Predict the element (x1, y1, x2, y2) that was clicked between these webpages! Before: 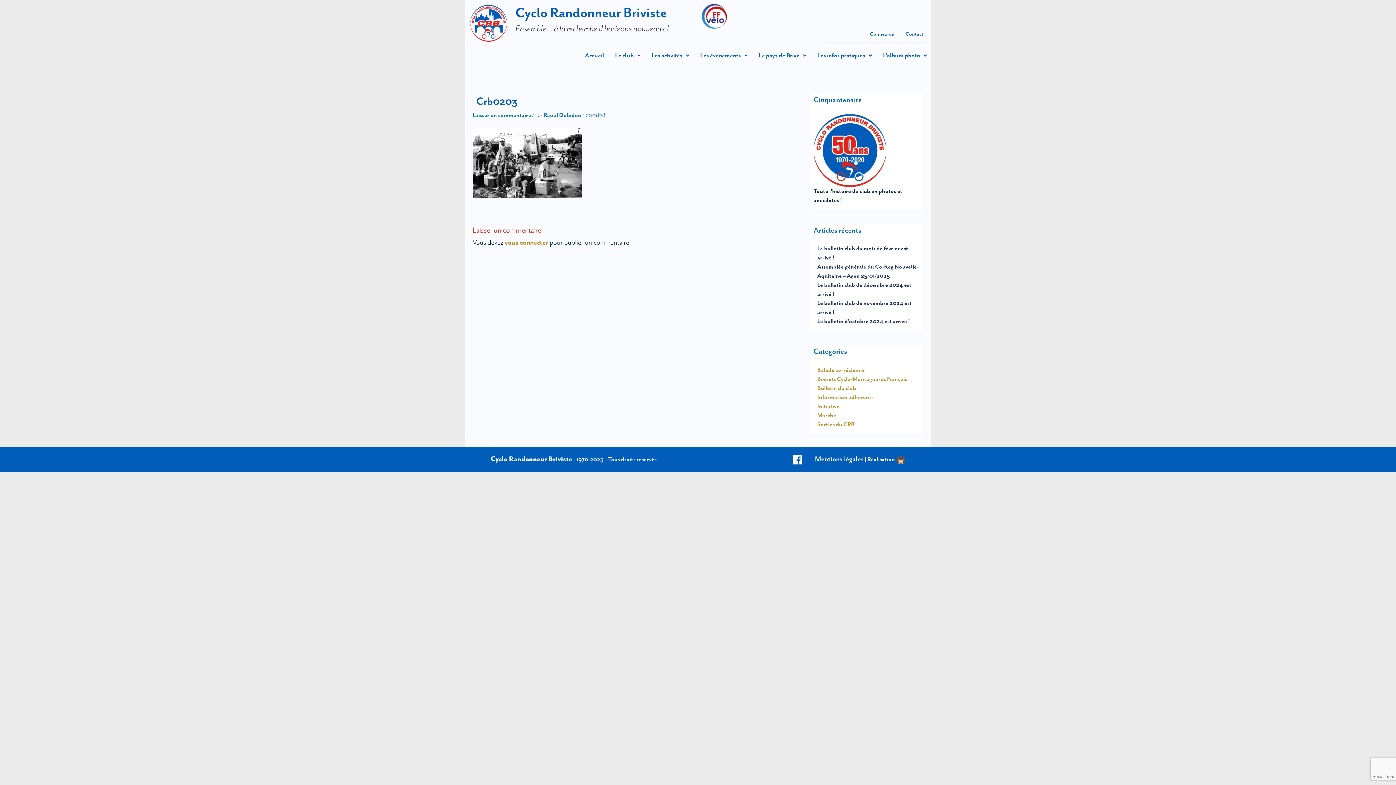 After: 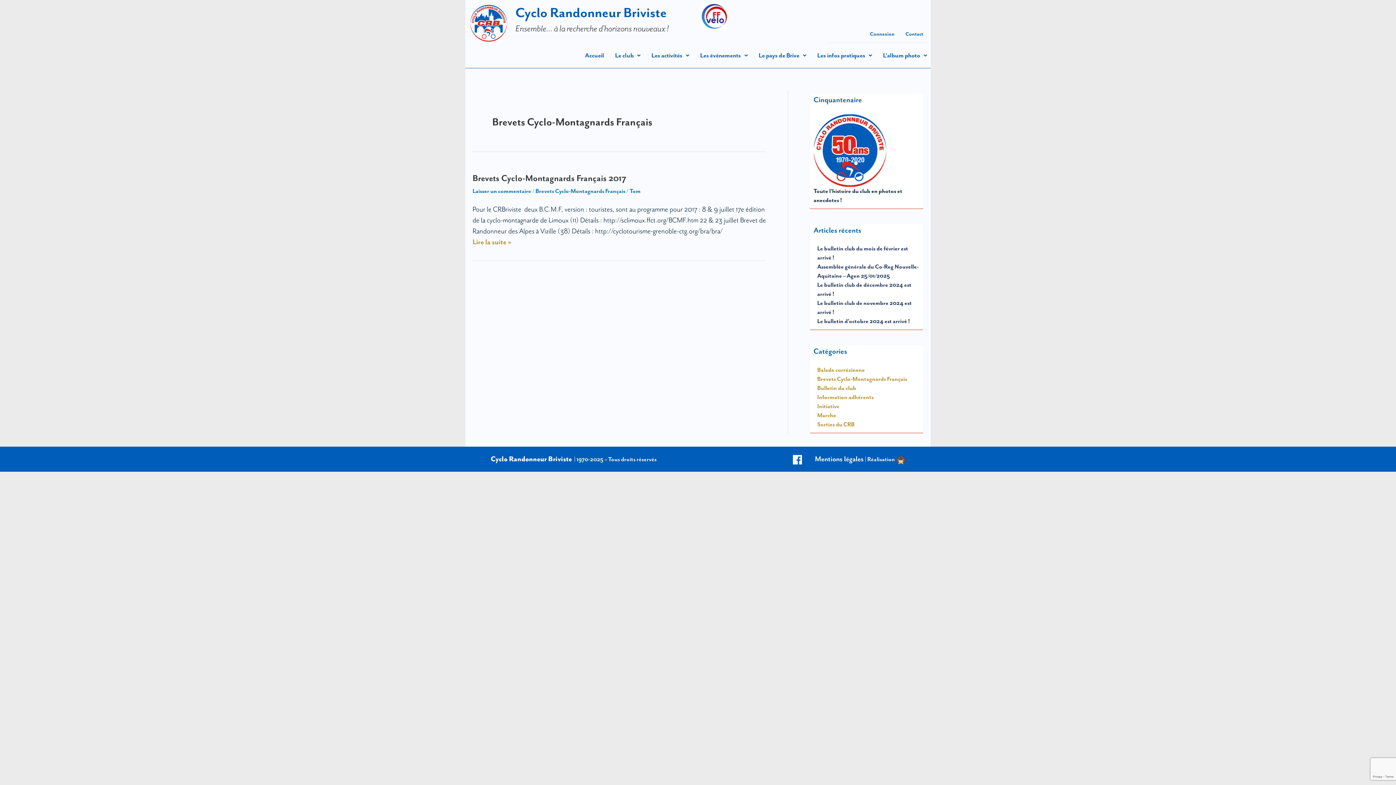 Action: label: Brevets Cyclo-Montagnards Français bbox: (817, 375, 907, 382)